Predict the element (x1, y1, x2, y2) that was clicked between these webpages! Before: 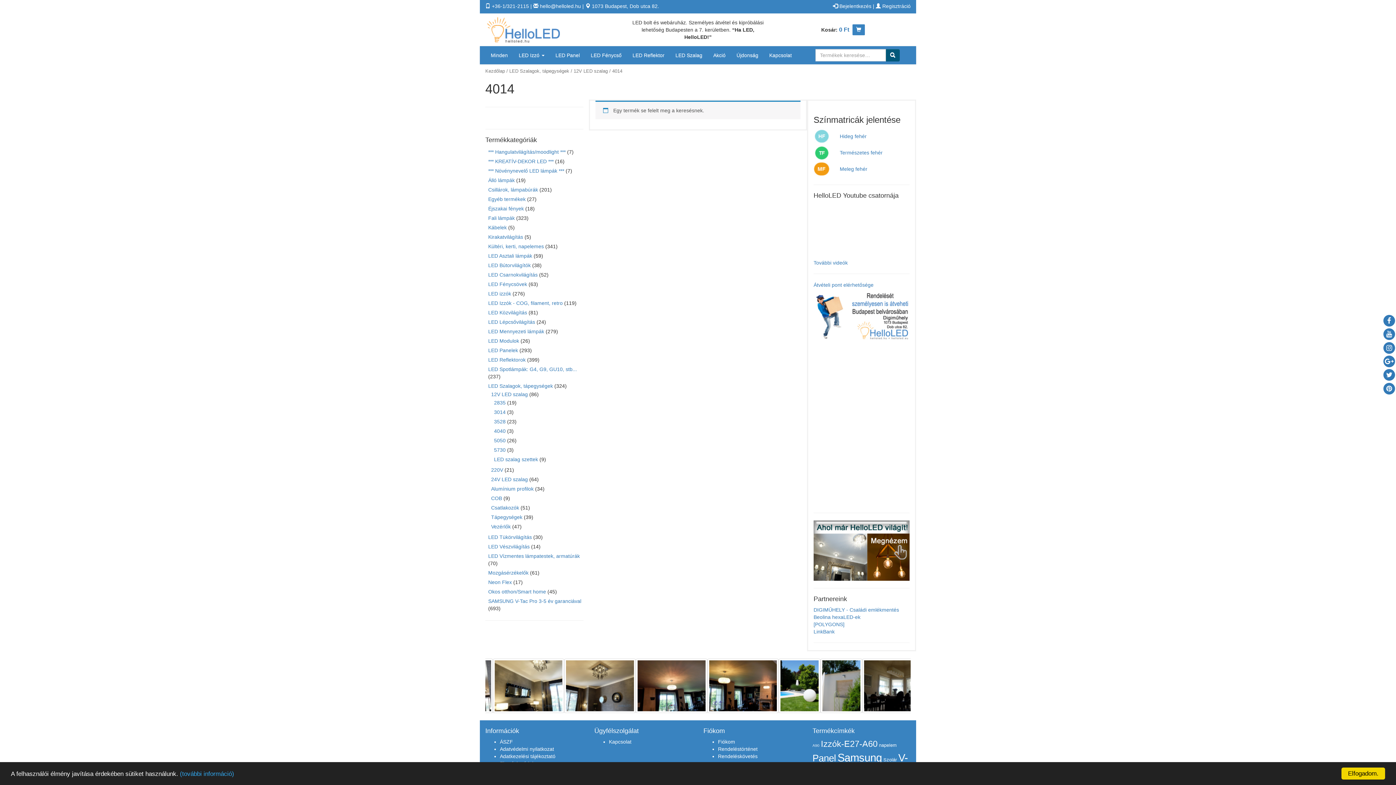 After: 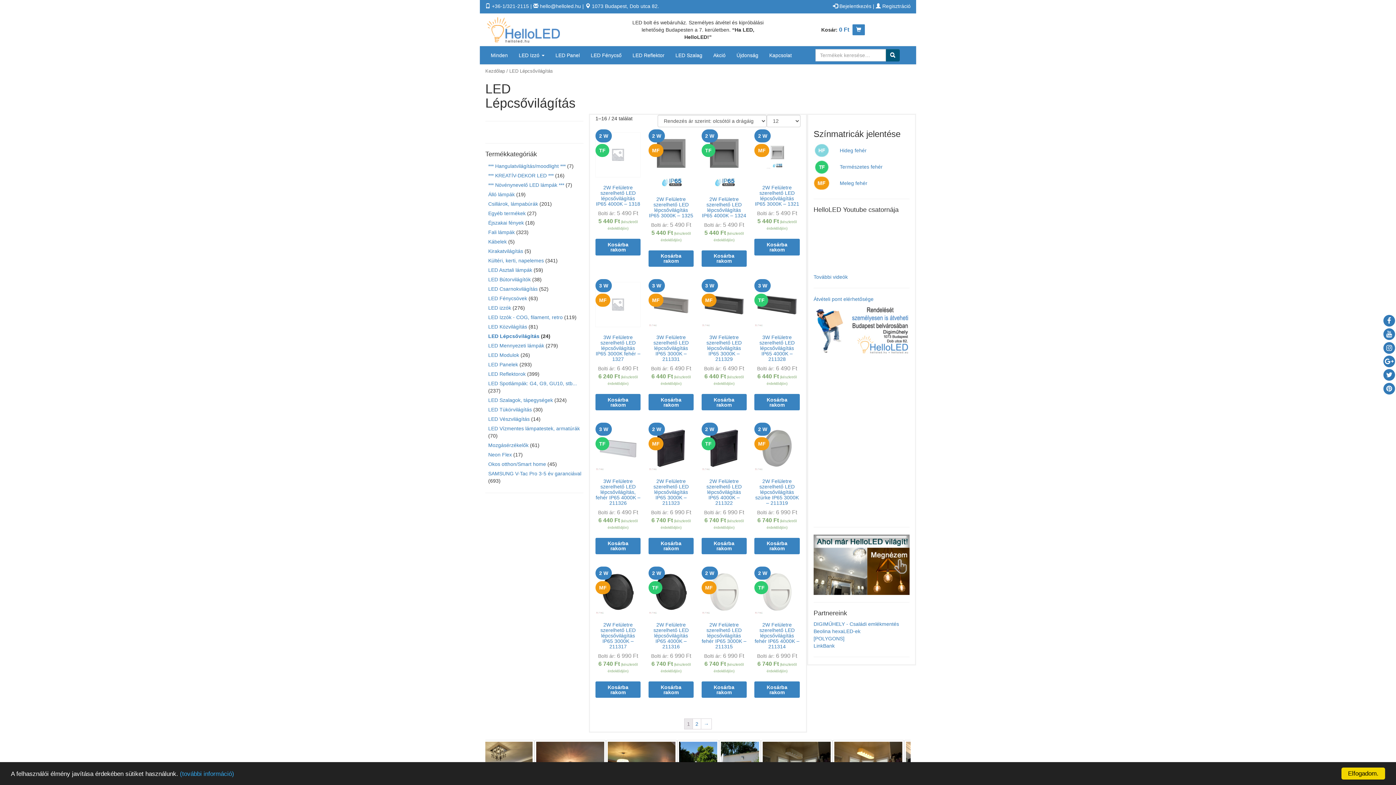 Action: bbox: (488, 319, 535, 325) label: LED Lépcsővilágítás